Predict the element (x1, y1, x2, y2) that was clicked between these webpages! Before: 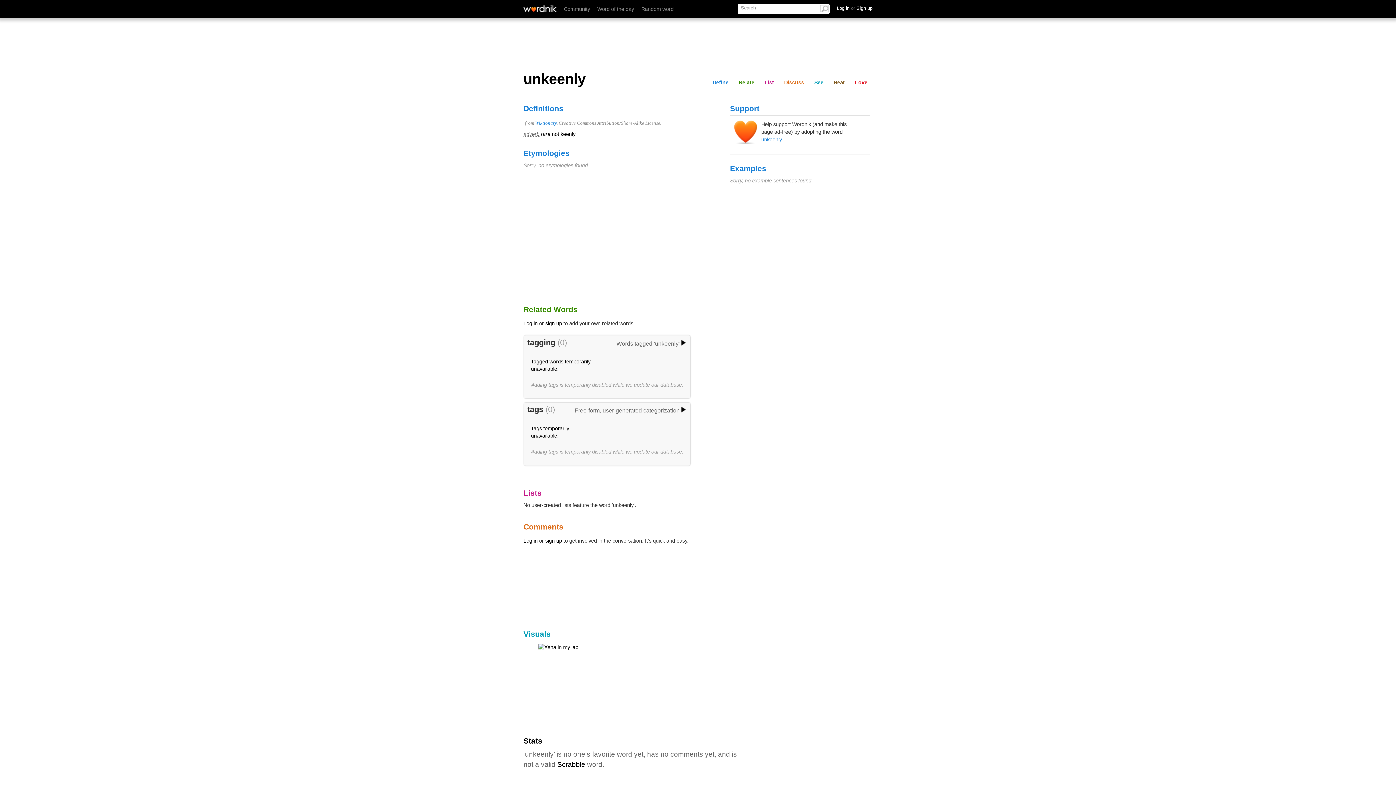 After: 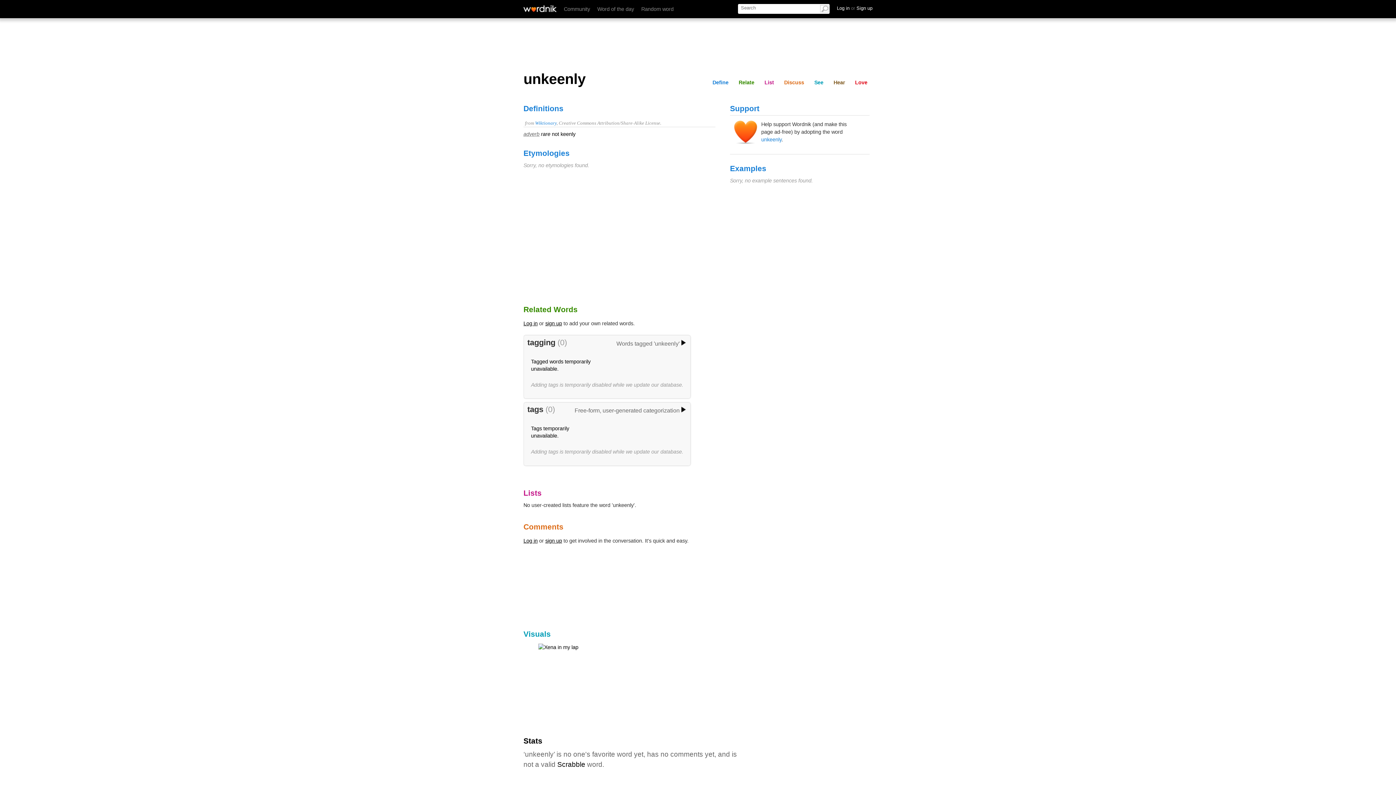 Action: bbox: (523, 538, 537, 543) label: Log in